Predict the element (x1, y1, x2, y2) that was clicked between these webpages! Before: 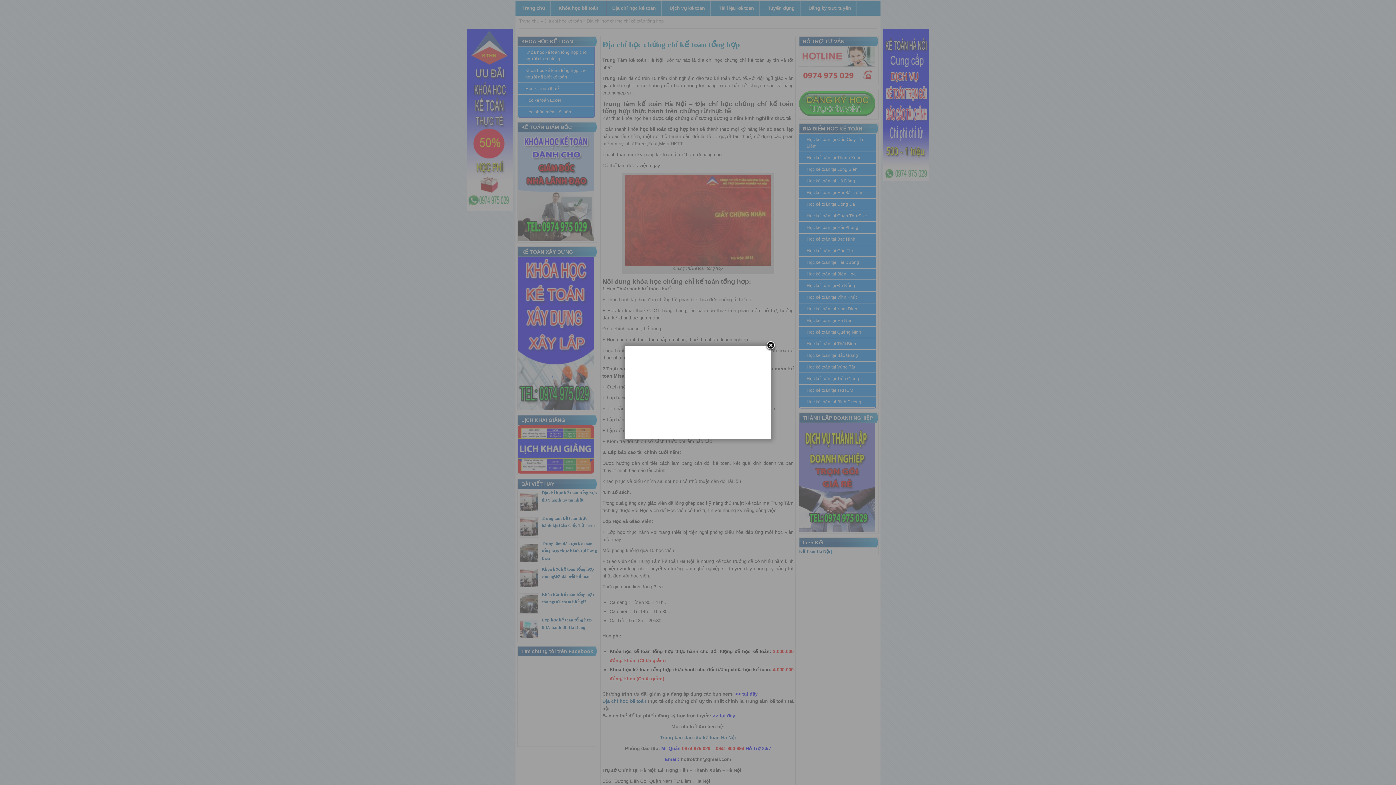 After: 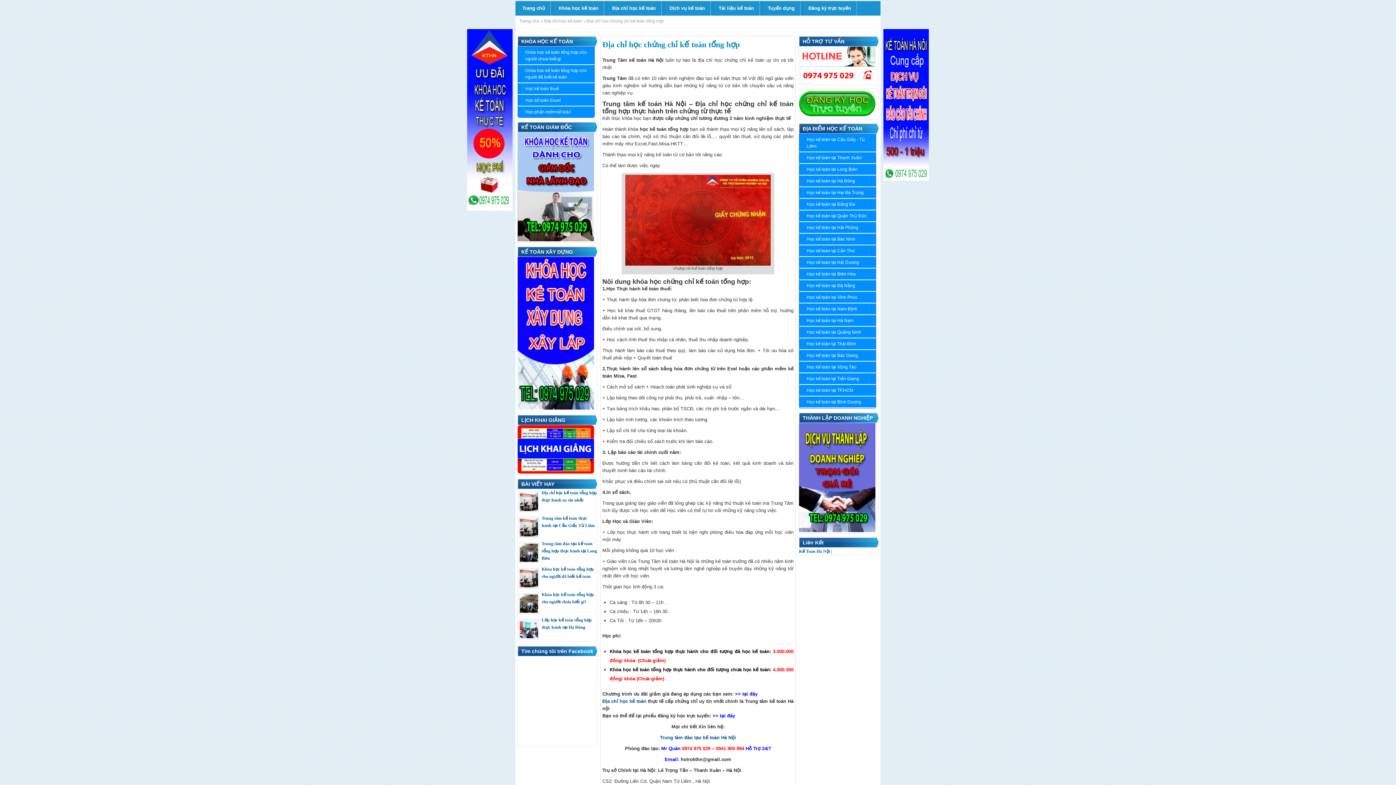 Action: bbox: (765, 340, 776, 351)